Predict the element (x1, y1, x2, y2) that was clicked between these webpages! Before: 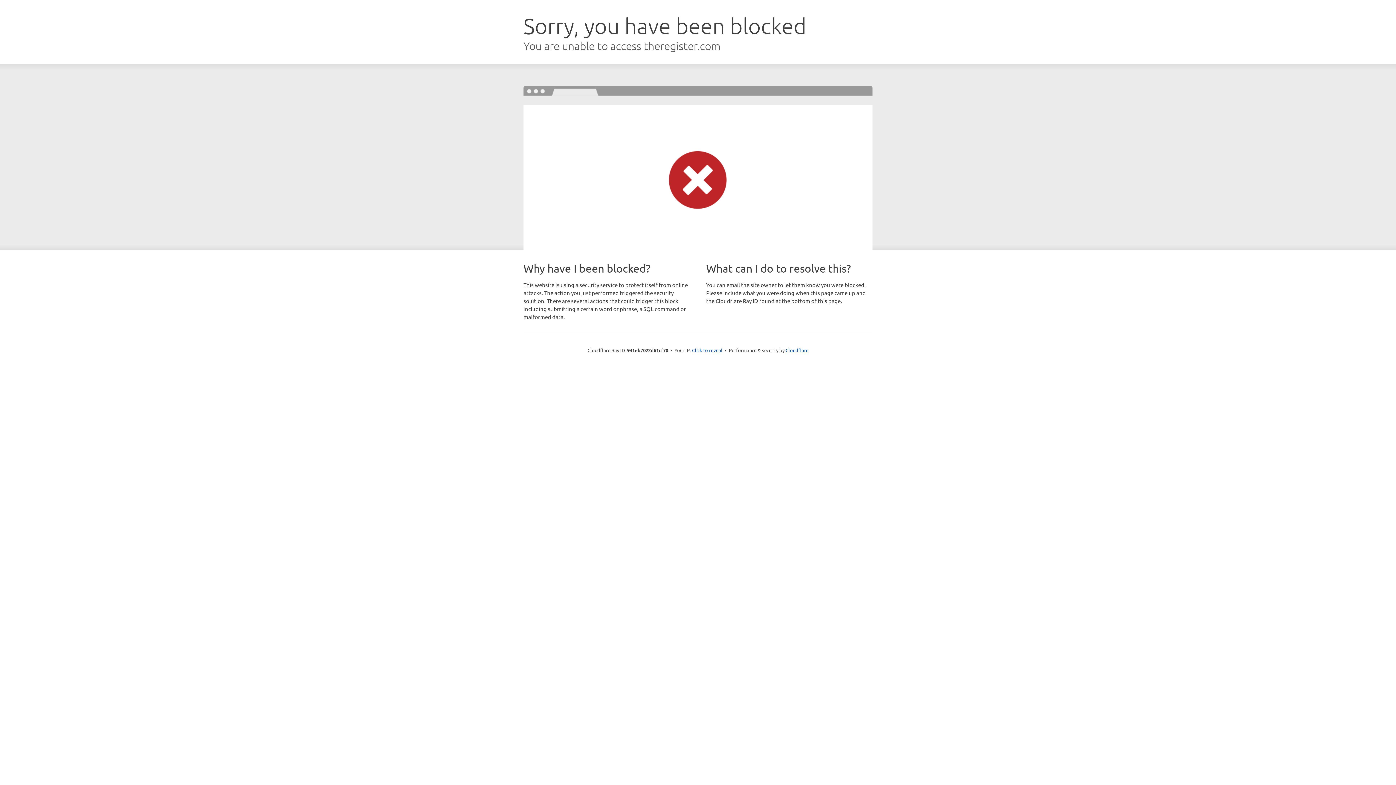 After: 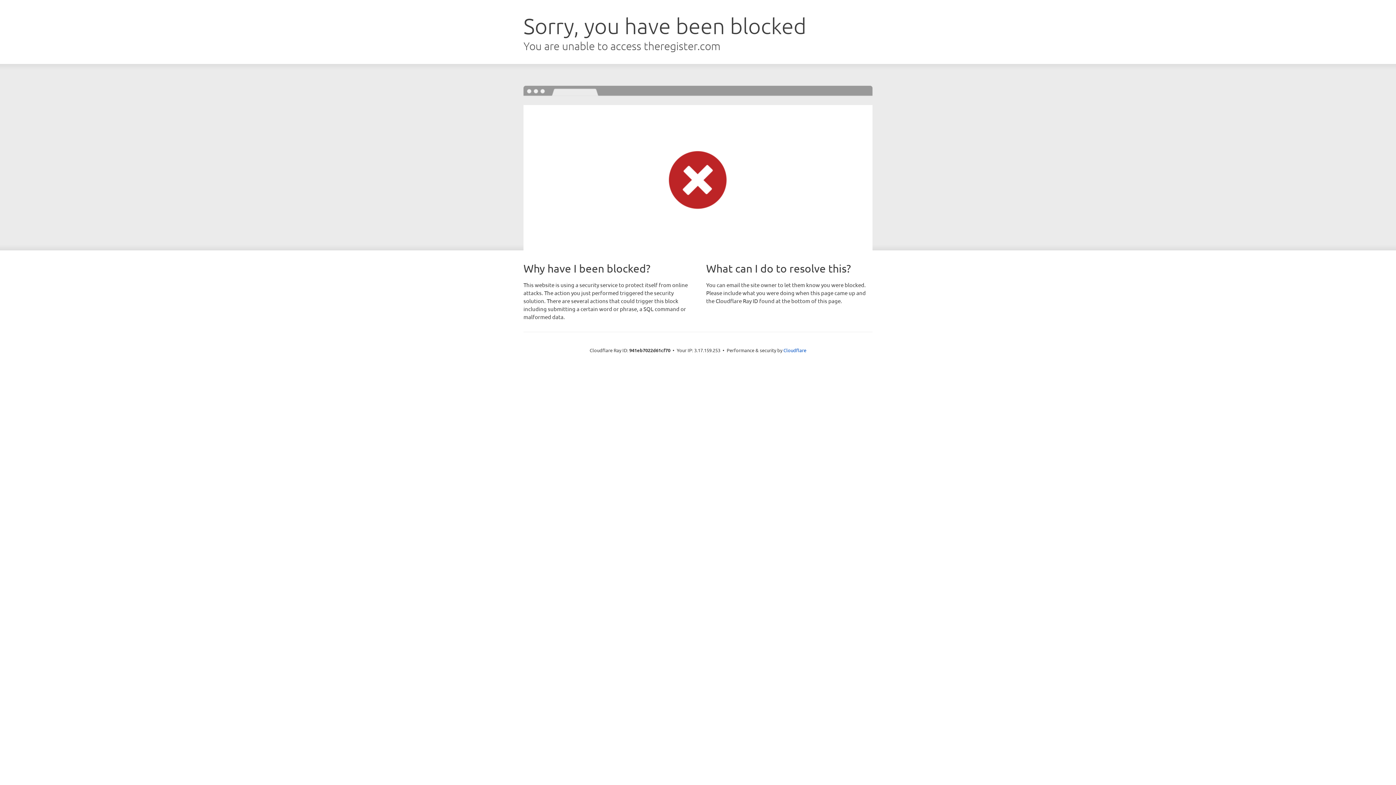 Action: label: Click to reveal bbox: (692, 346, 722, 353)